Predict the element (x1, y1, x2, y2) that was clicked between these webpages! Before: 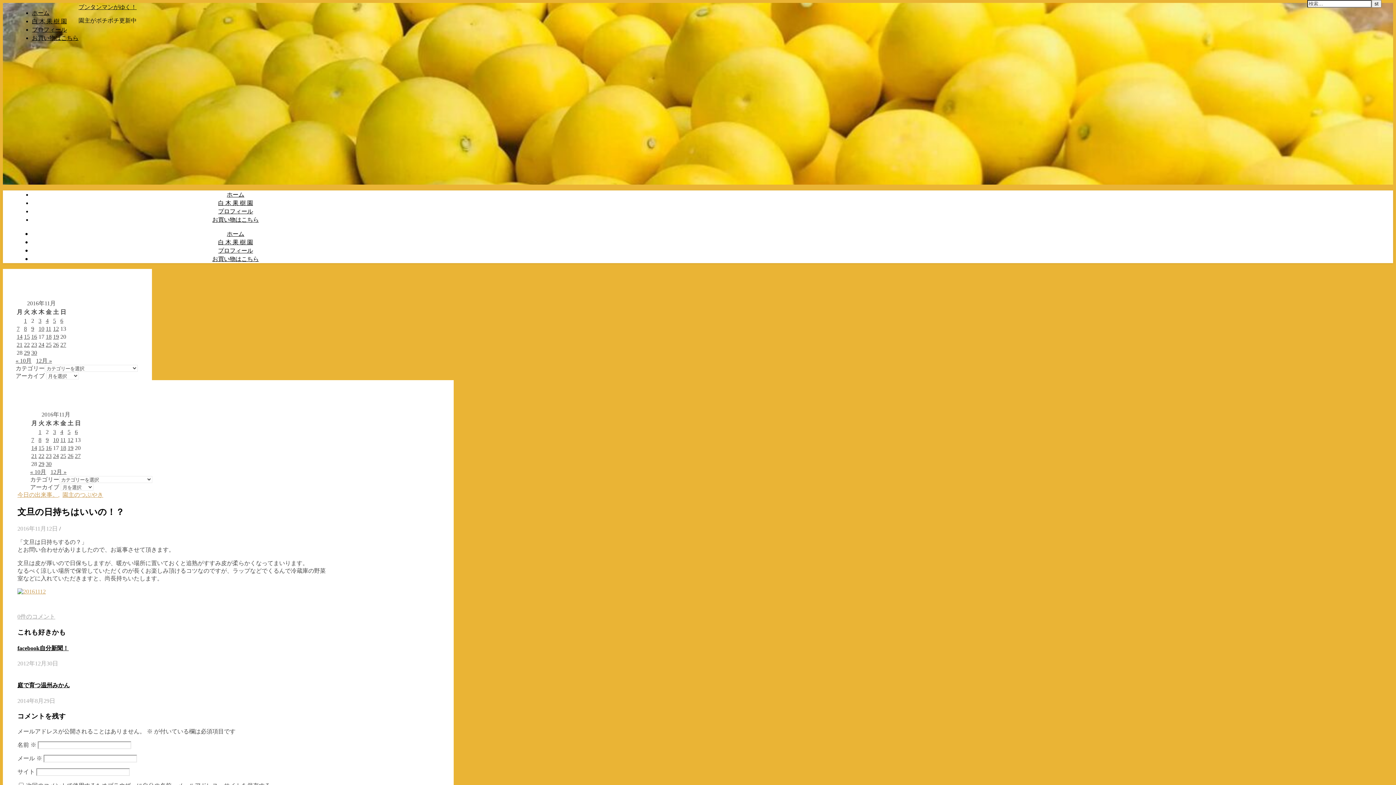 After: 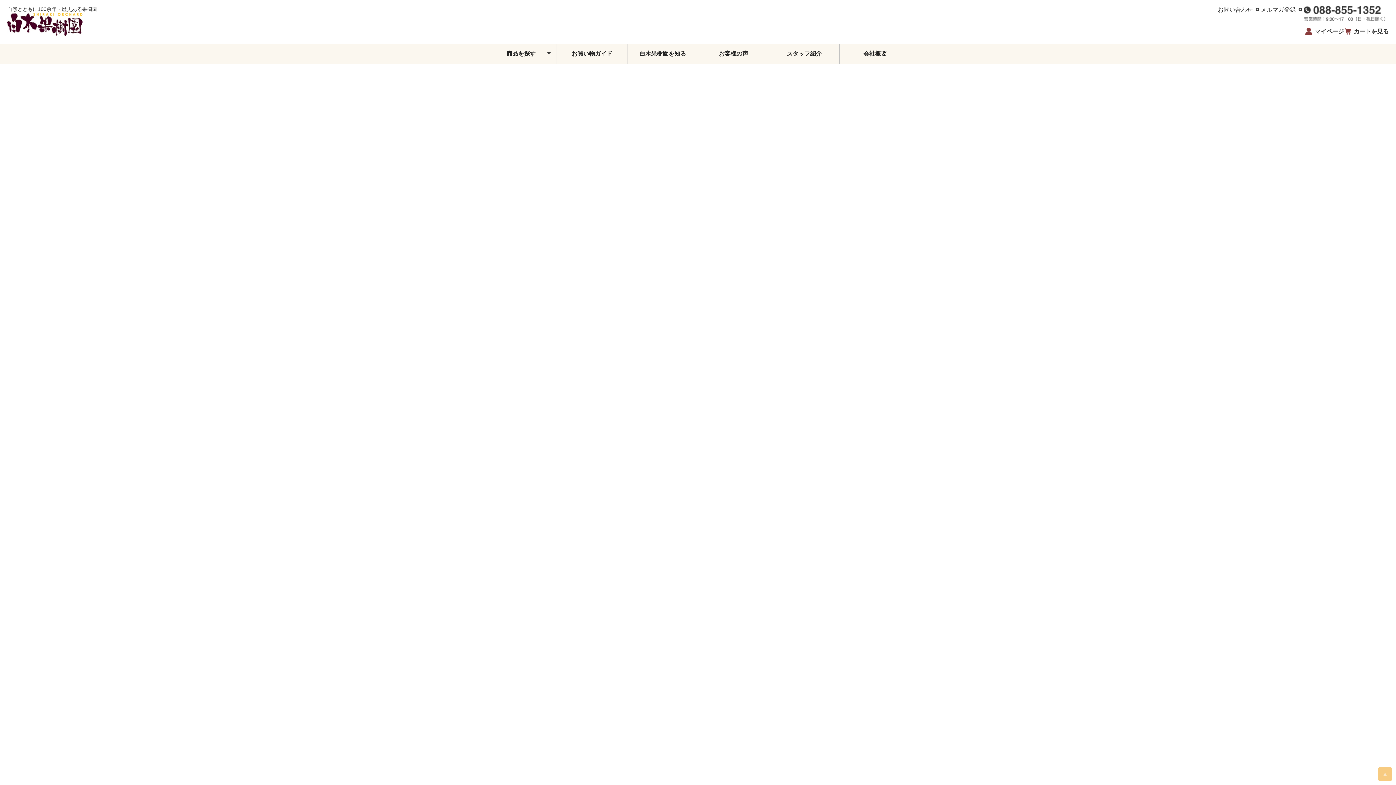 Action: label: お買い物はこちら bbox: (212, 254, 258, 262)